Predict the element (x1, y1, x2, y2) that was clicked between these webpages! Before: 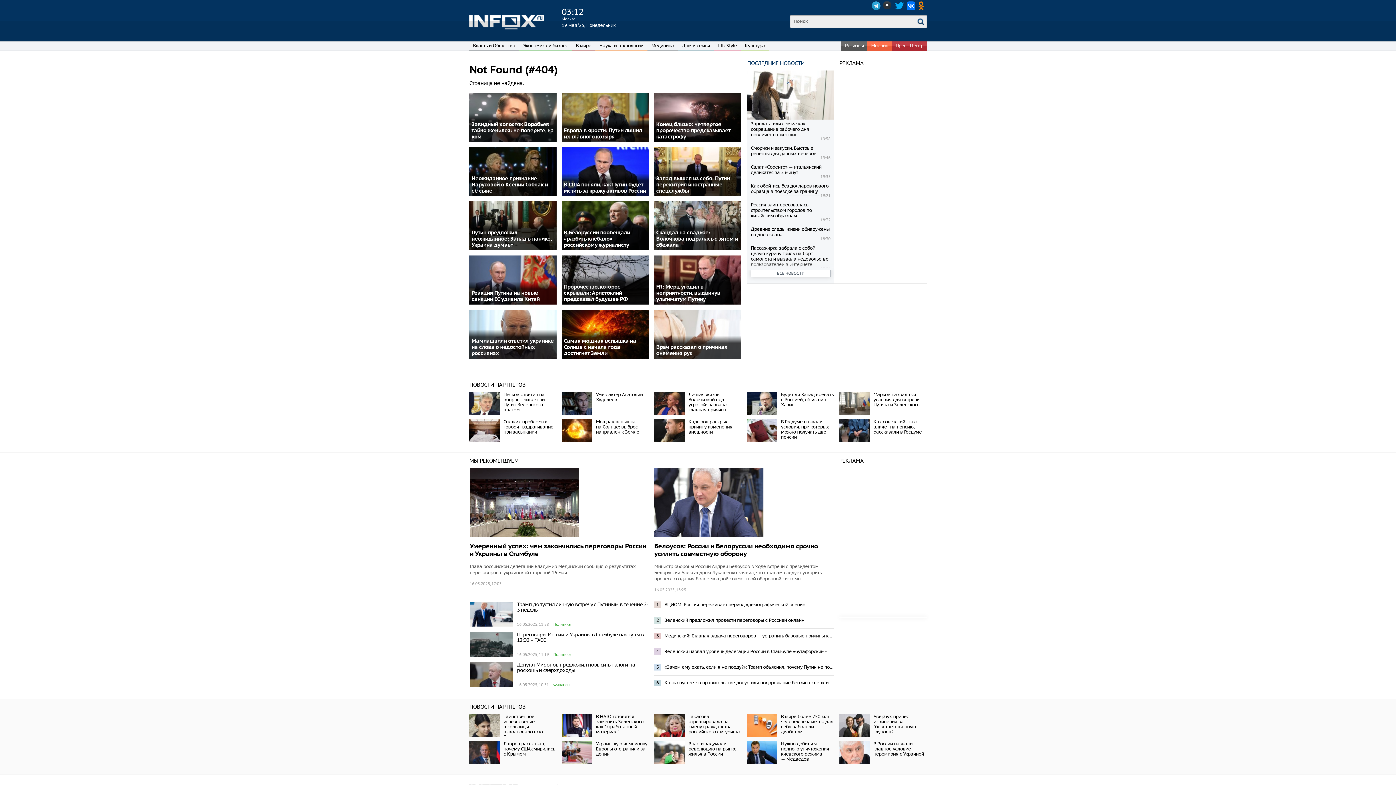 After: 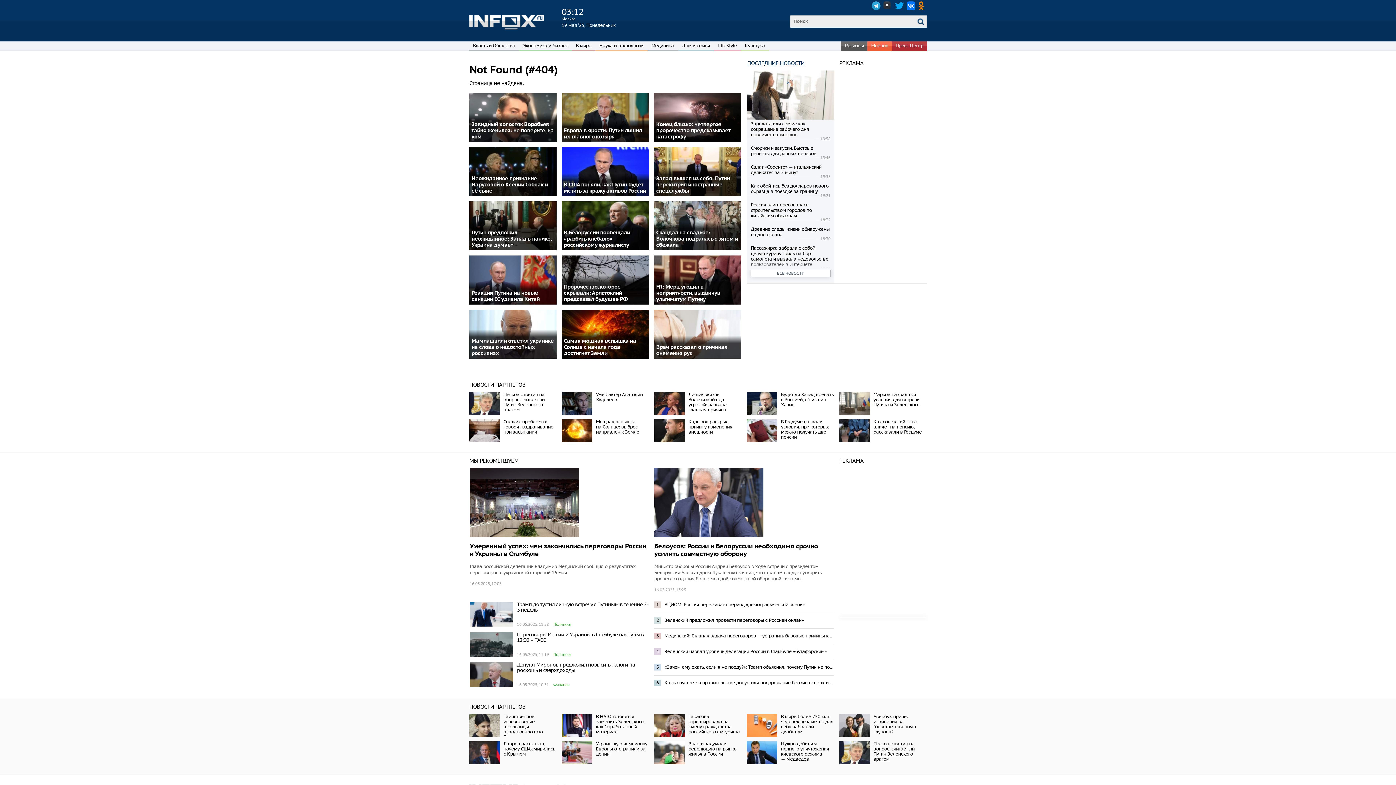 Action: bbox: (873, 741, 924, 757) label: В России назвали главное условие перемирия с Украиной